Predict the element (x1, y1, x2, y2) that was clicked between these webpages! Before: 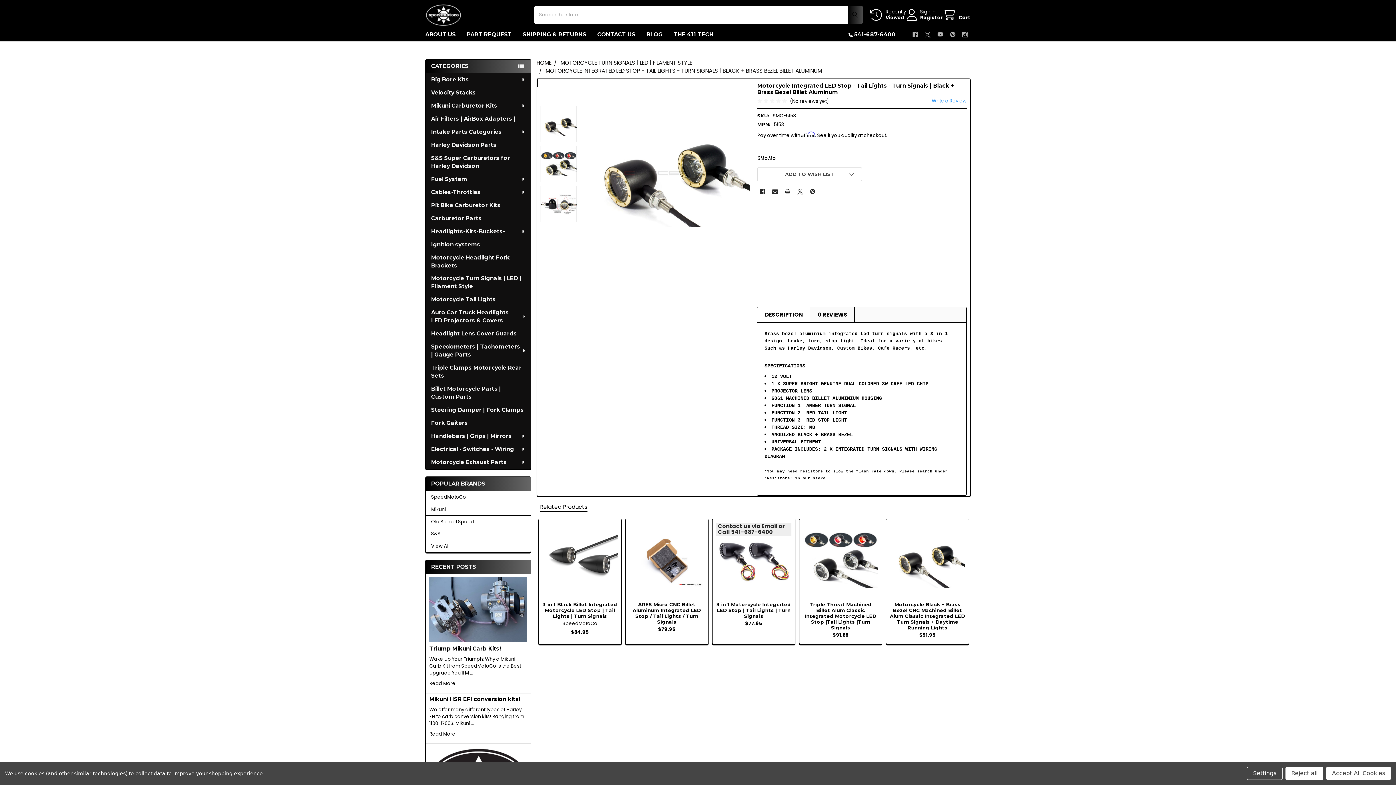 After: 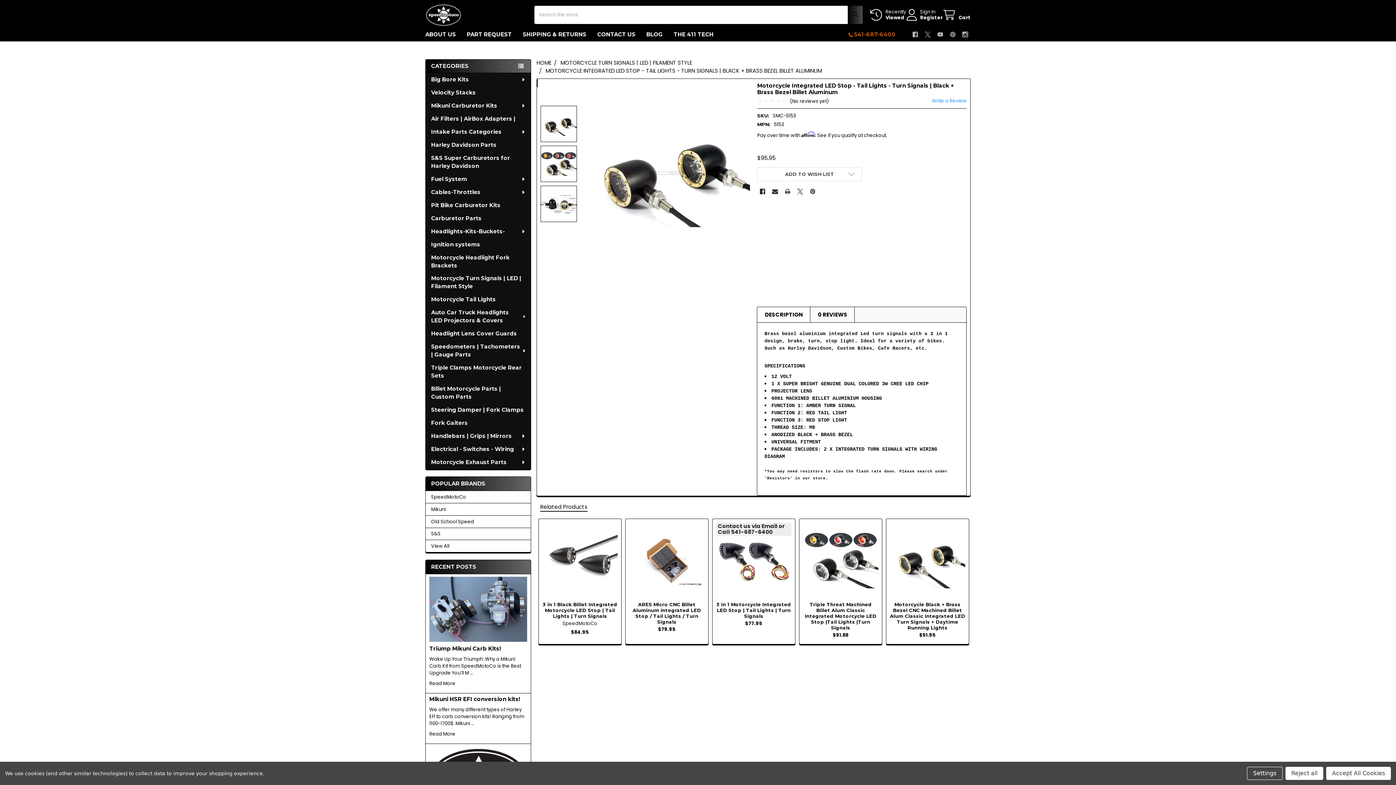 Action: bbox: (843, 27, 895, 41) label:  541-687-6400